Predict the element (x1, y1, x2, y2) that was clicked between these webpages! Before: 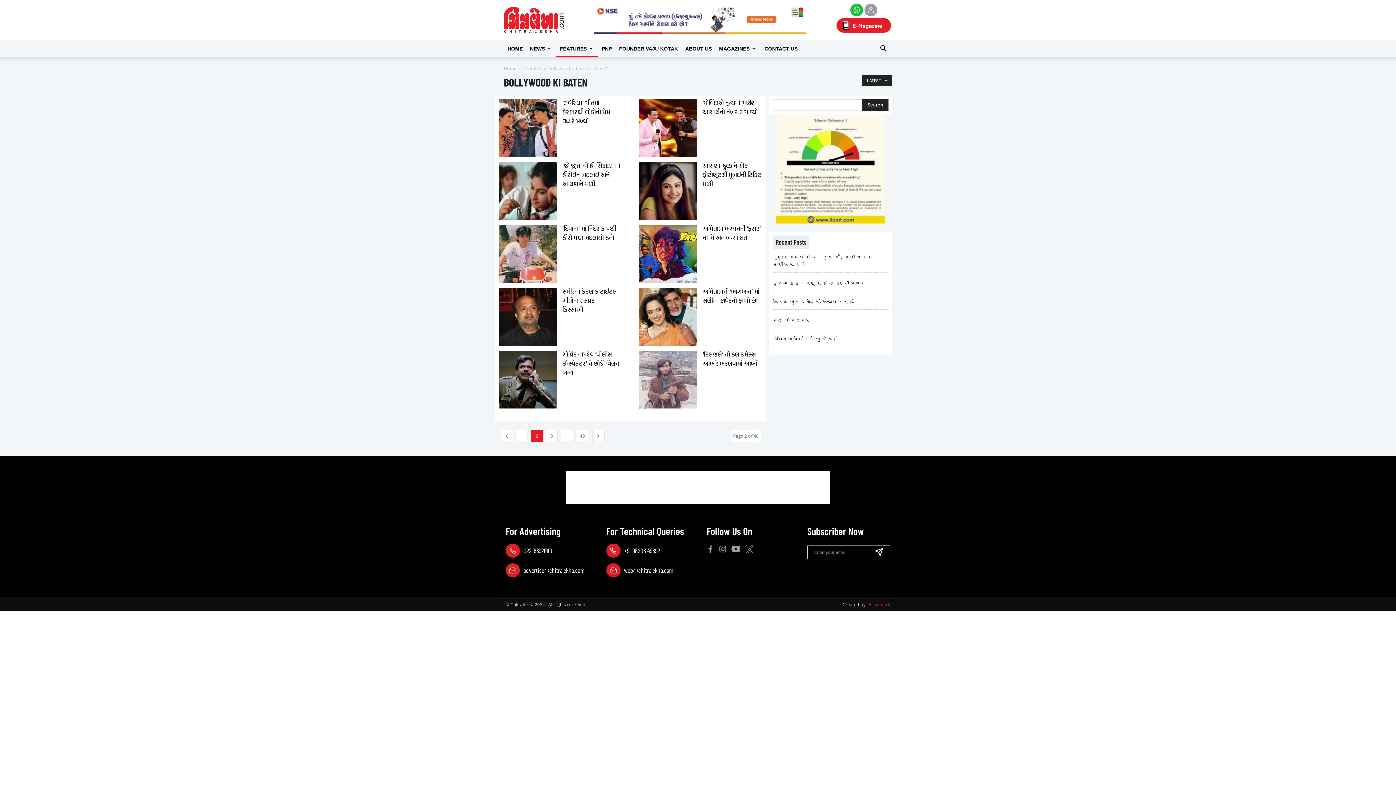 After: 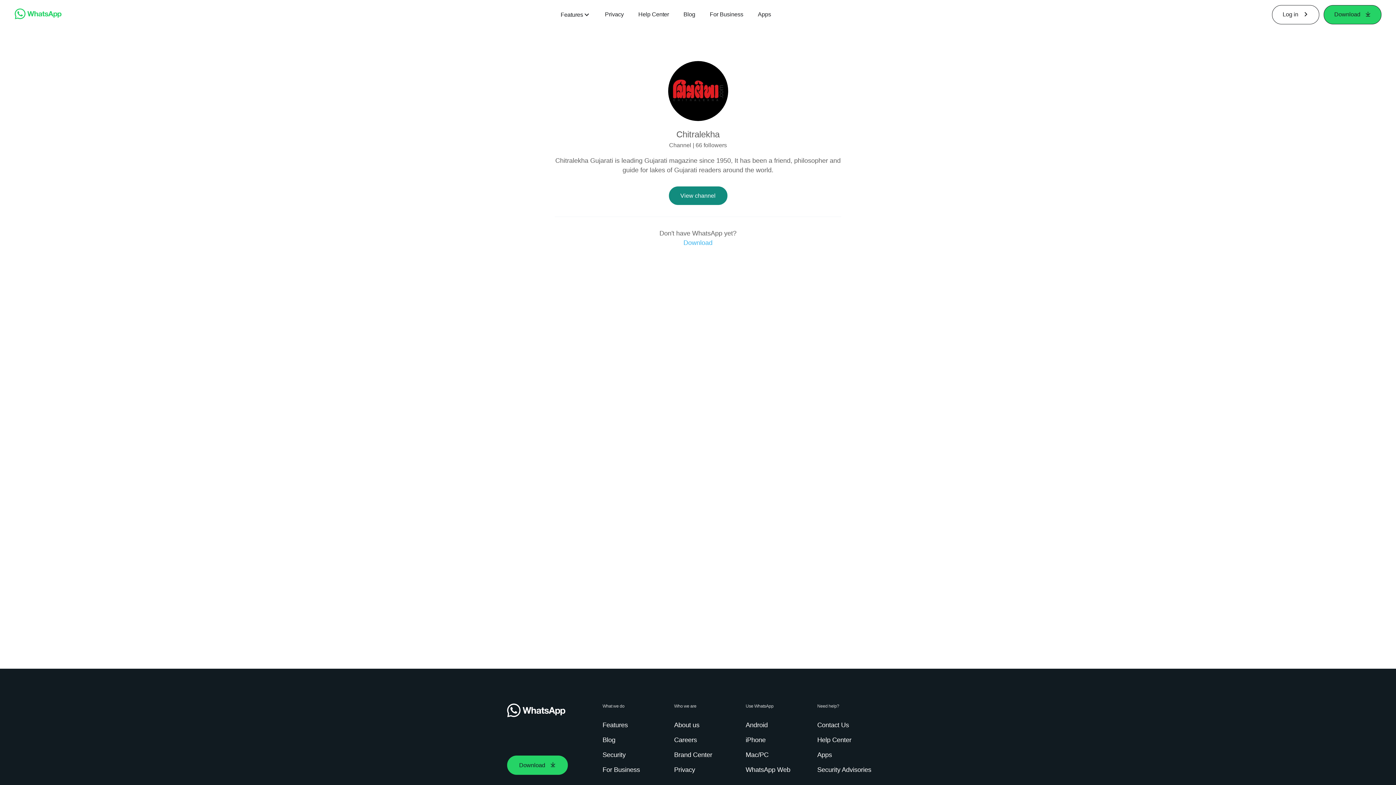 Action: bbox: (850, 3, 863, 18)